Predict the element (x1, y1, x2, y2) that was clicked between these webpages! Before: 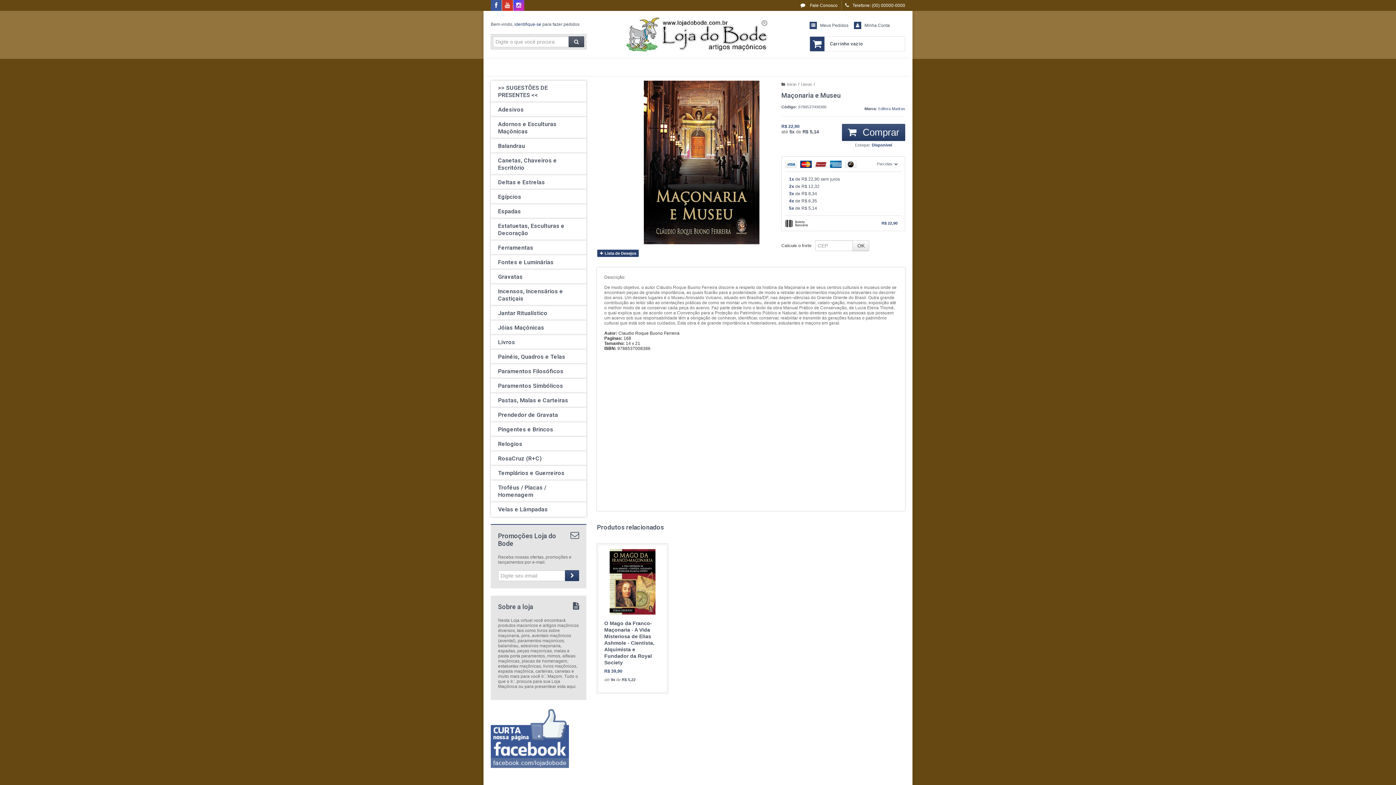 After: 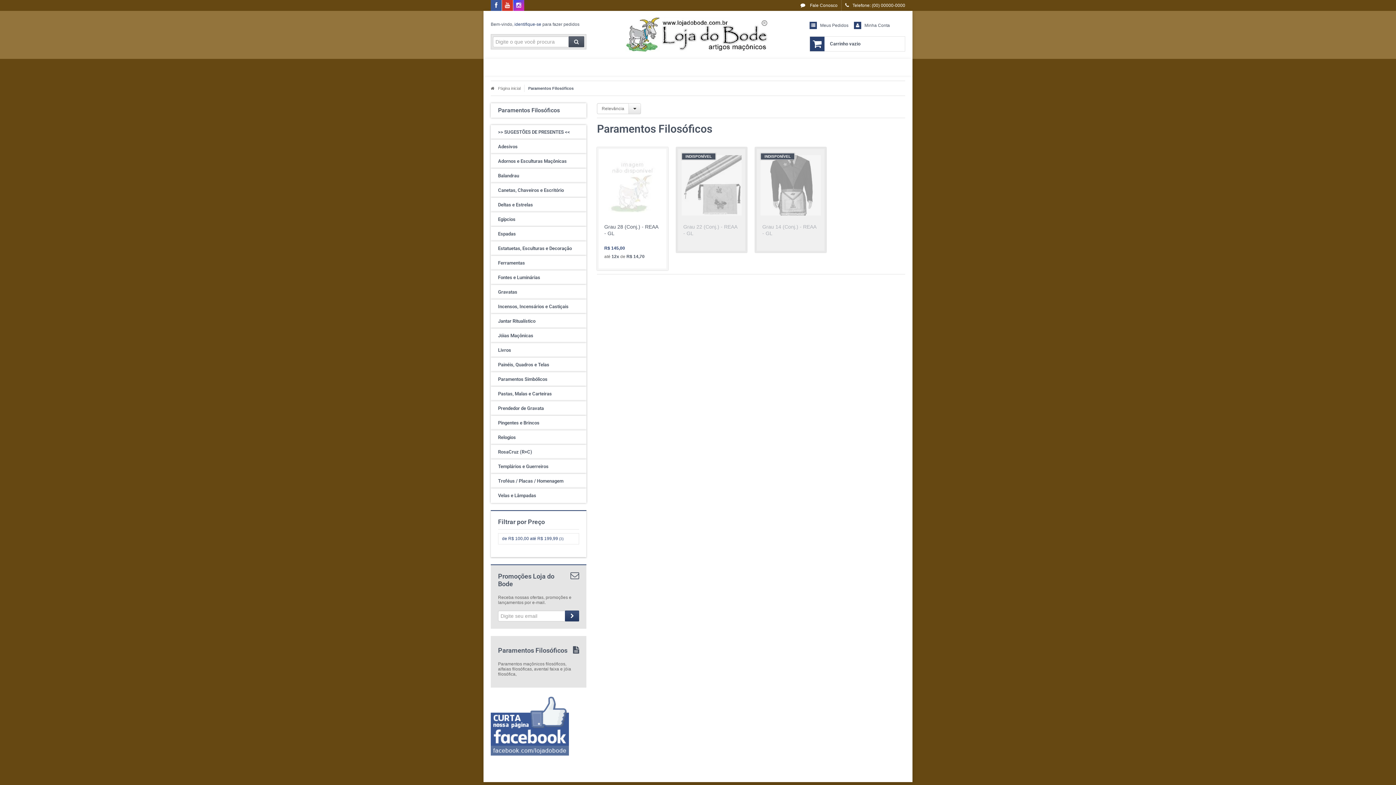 Action: label: Paramentos Filosóficos bbox: (490, 364, 586, 378)